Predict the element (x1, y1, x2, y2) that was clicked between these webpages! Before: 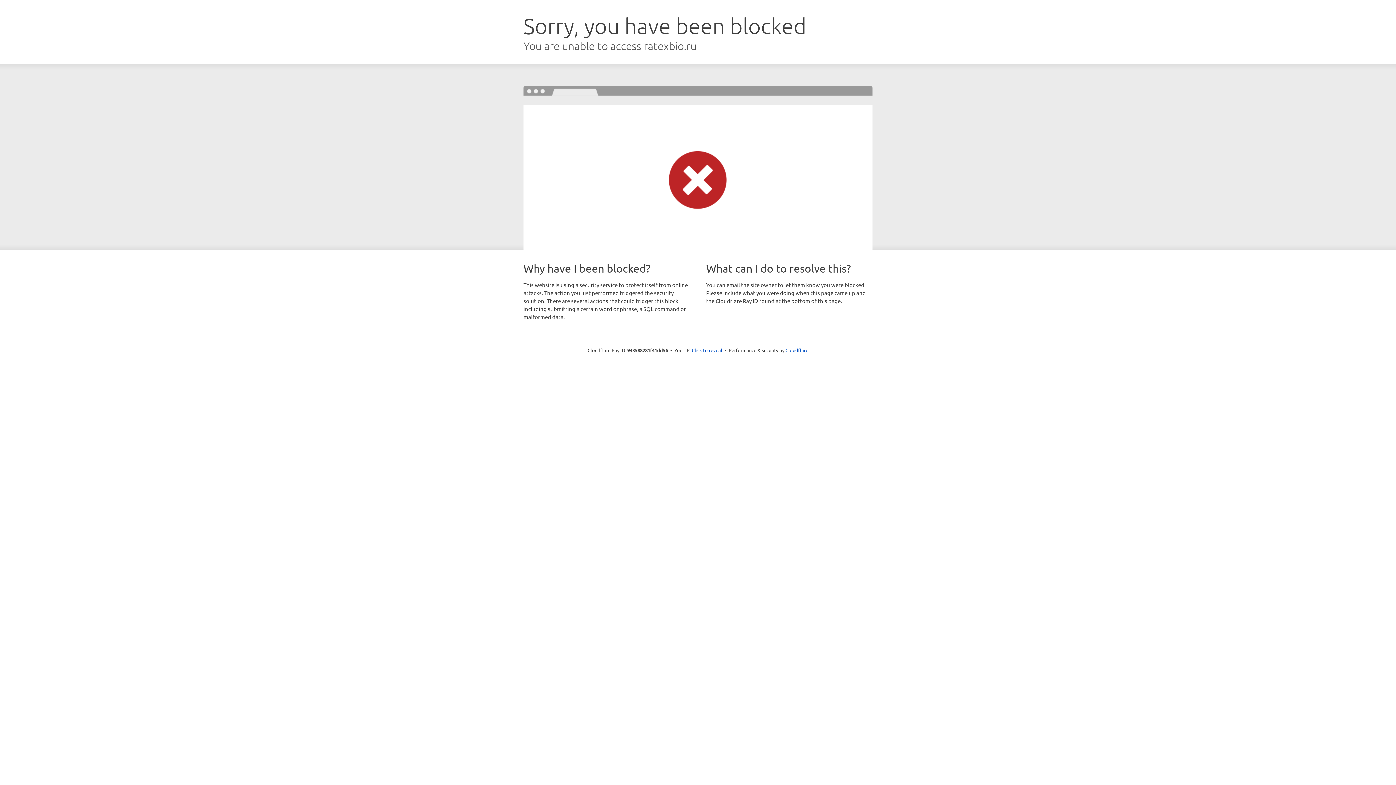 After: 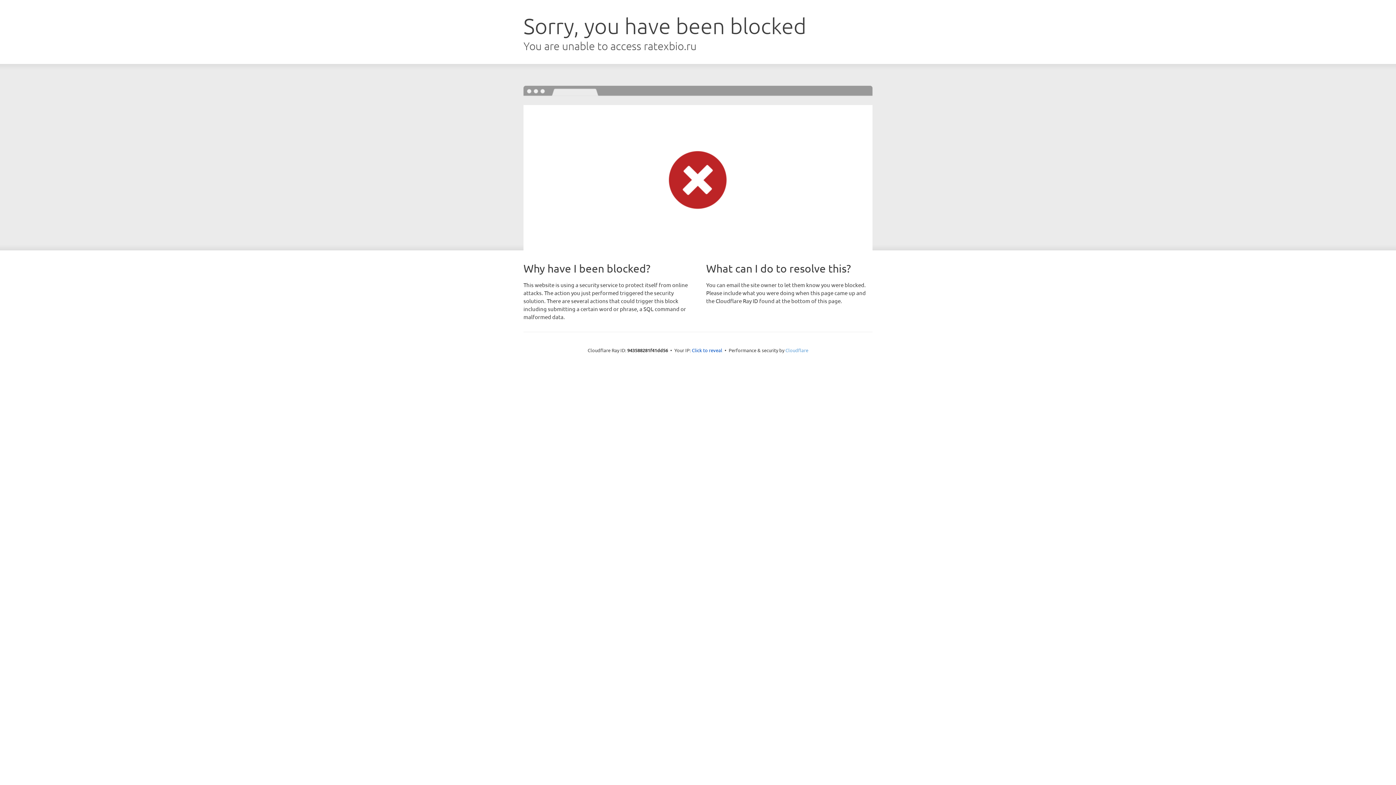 Action: label: Cloudflare bbox: (785, 347, 808, 353)